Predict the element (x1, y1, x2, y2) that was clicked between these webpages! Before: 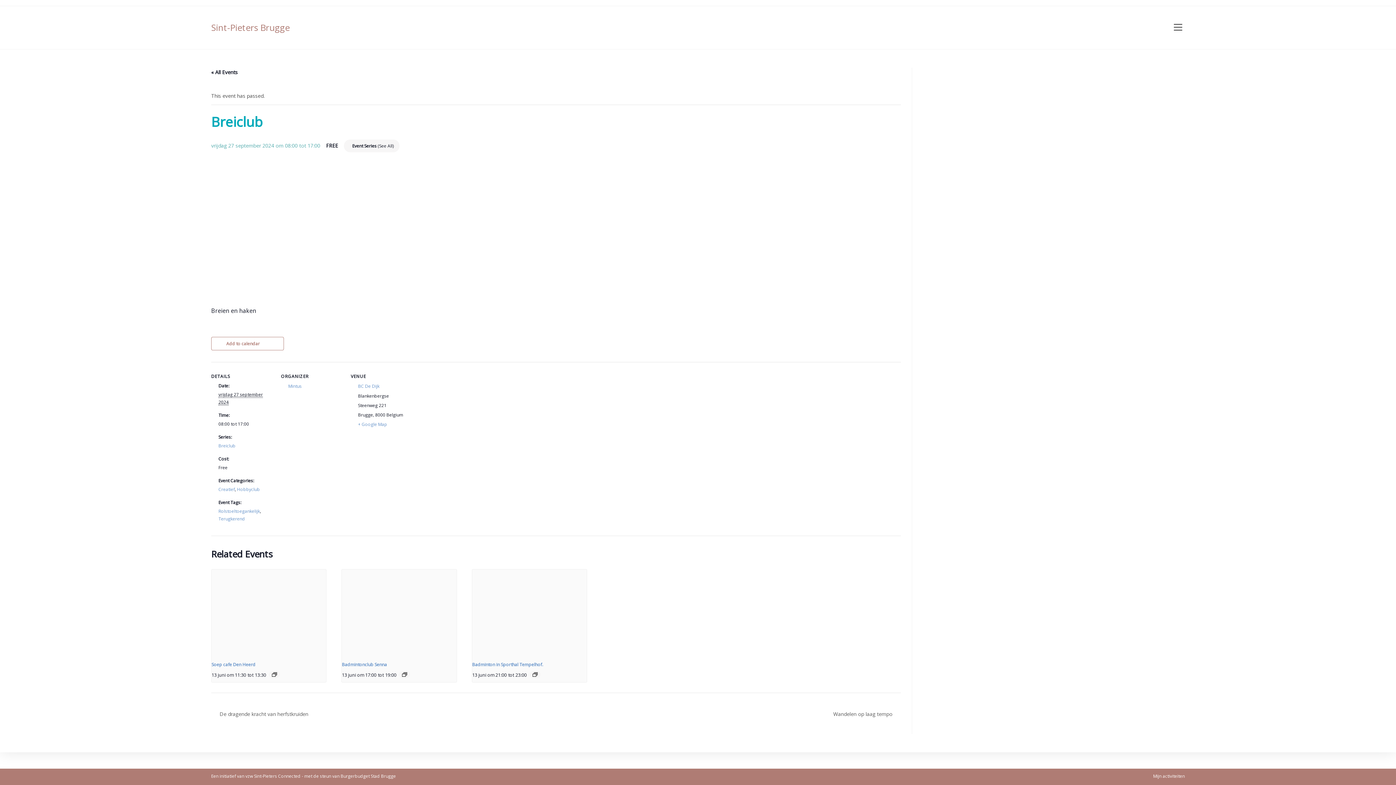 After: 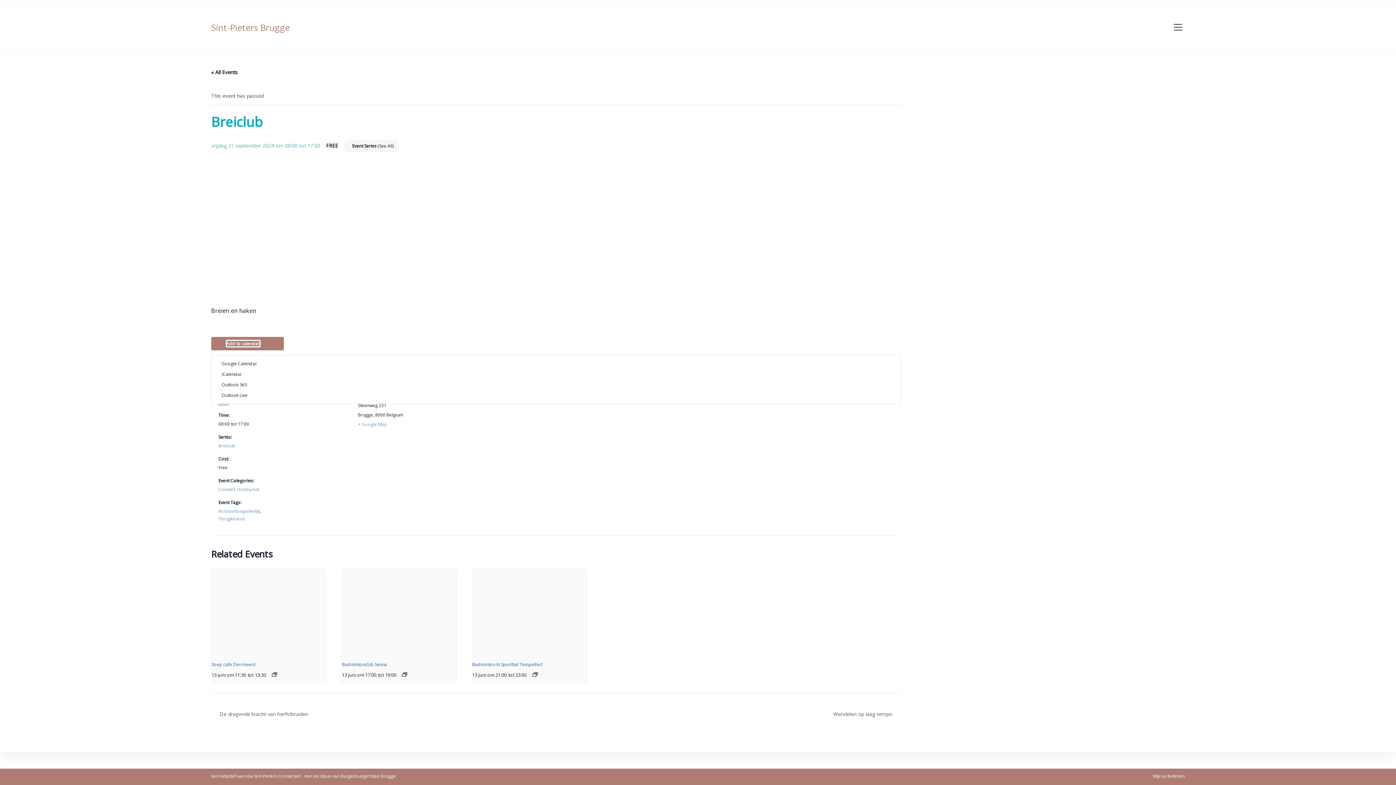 Action: bbox: (226, 340, 259, 346) label: View links to add events to your calendar